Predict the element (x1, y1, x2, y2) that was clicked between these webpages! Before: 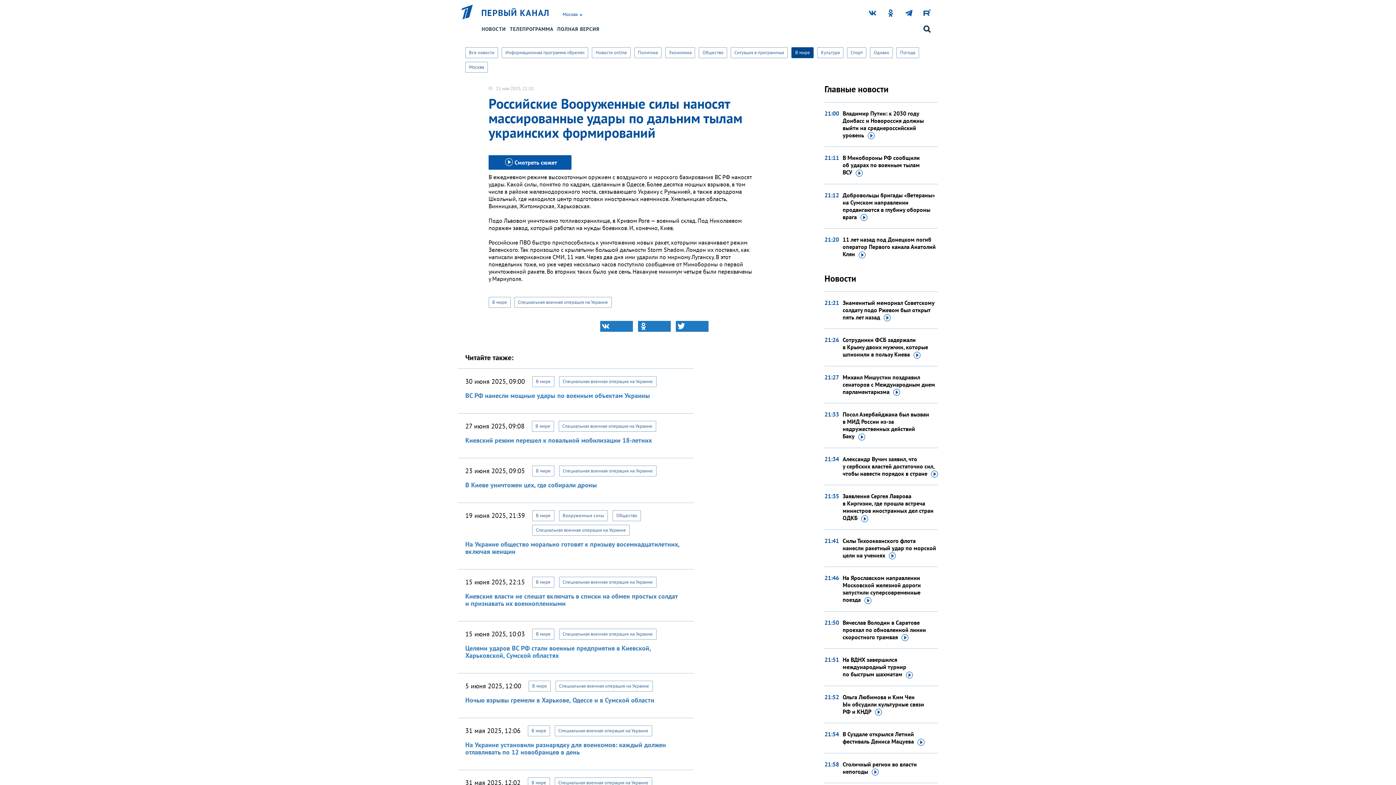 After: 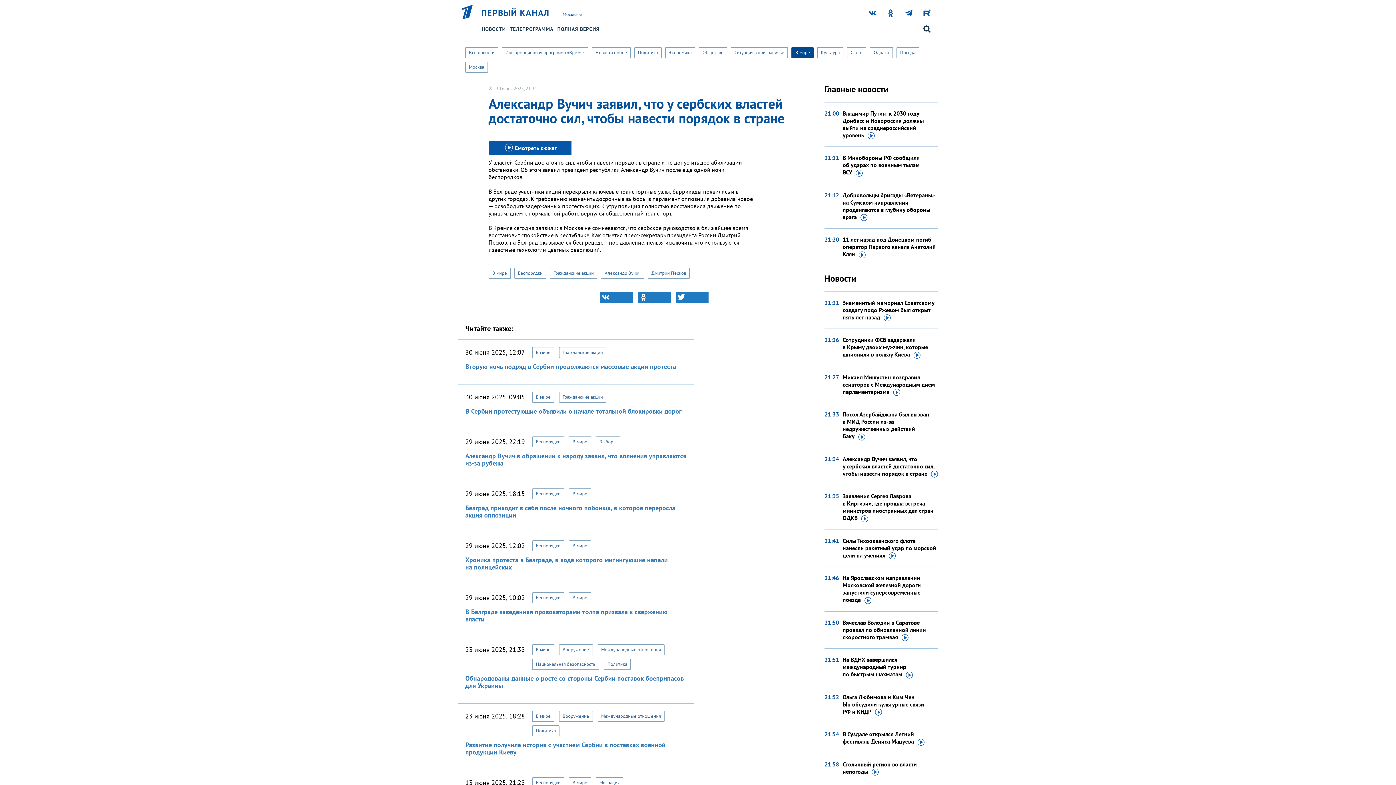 Action: bbox: (842, 455, 938, 477) label: Александр Вучич заявил, что у сербских властей достаточно сил, чтобы навести порядок в стране